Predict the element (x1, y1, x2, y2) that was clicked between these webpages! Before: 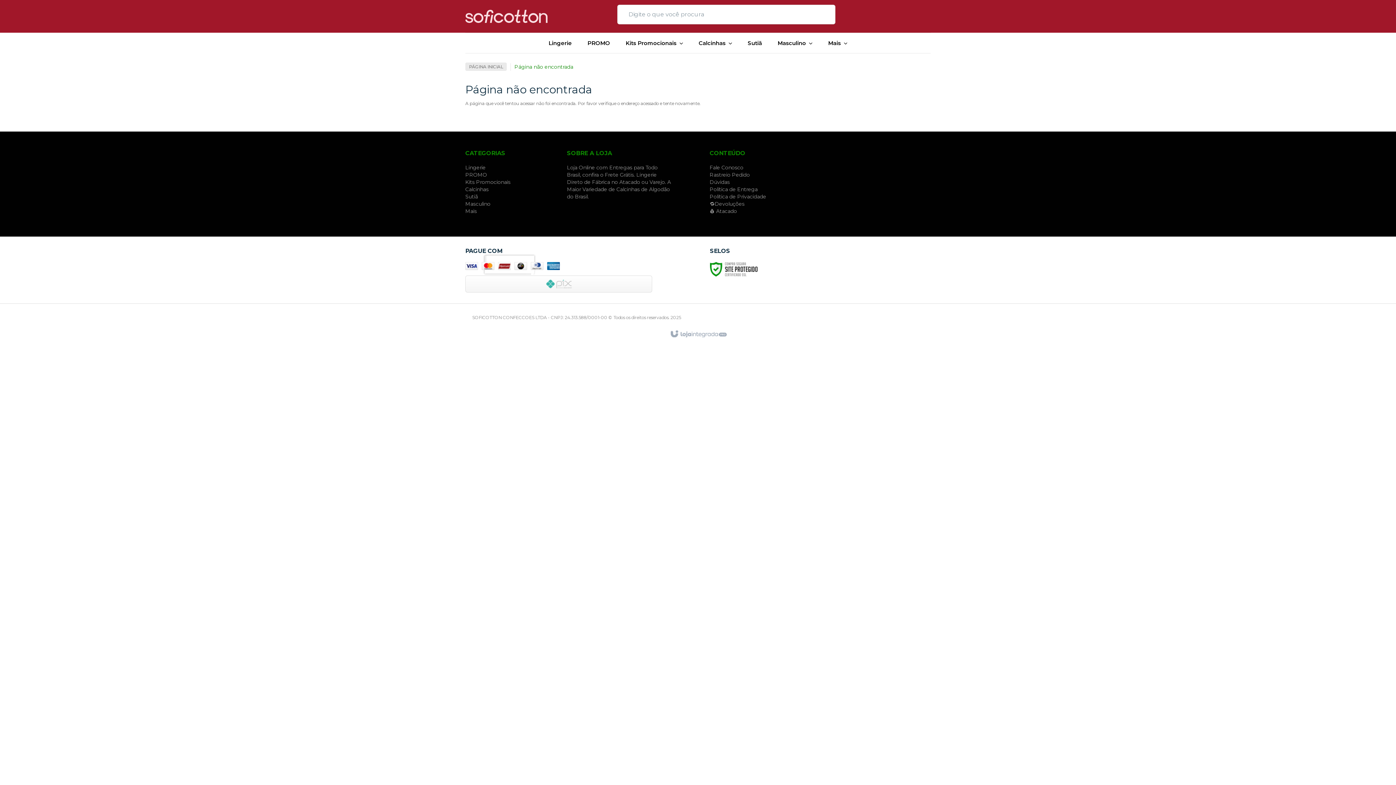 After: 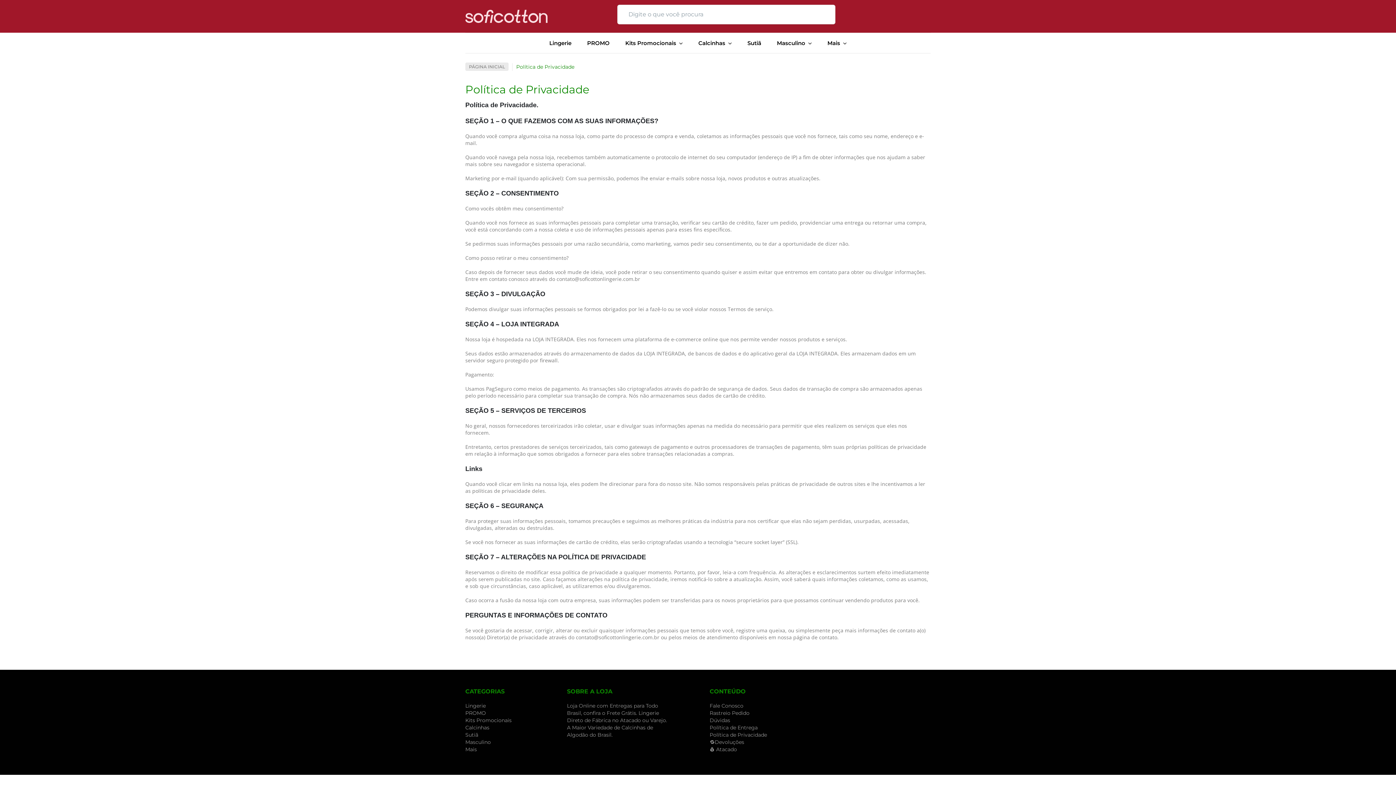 Action: label: Política de Privacidade bbox: (709, 193, 766, 200)